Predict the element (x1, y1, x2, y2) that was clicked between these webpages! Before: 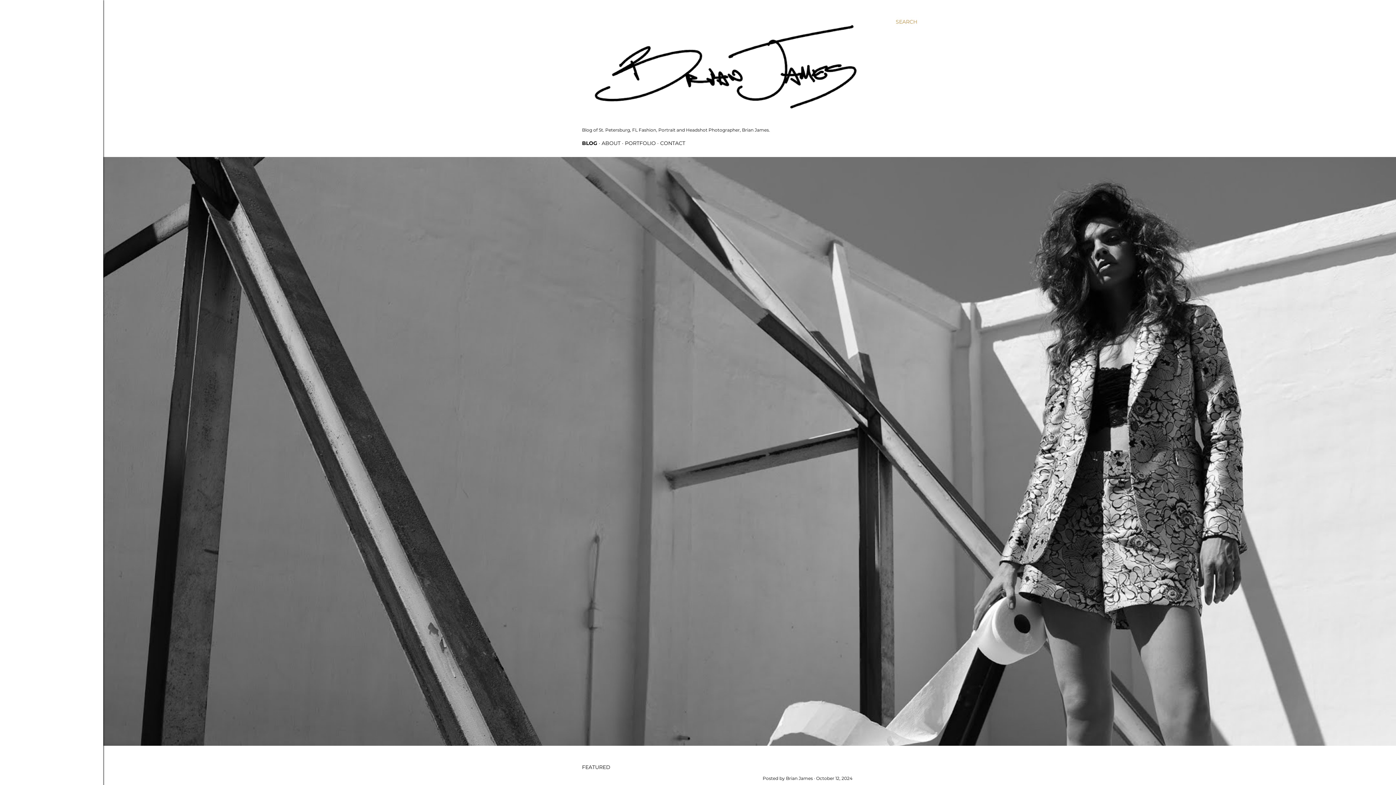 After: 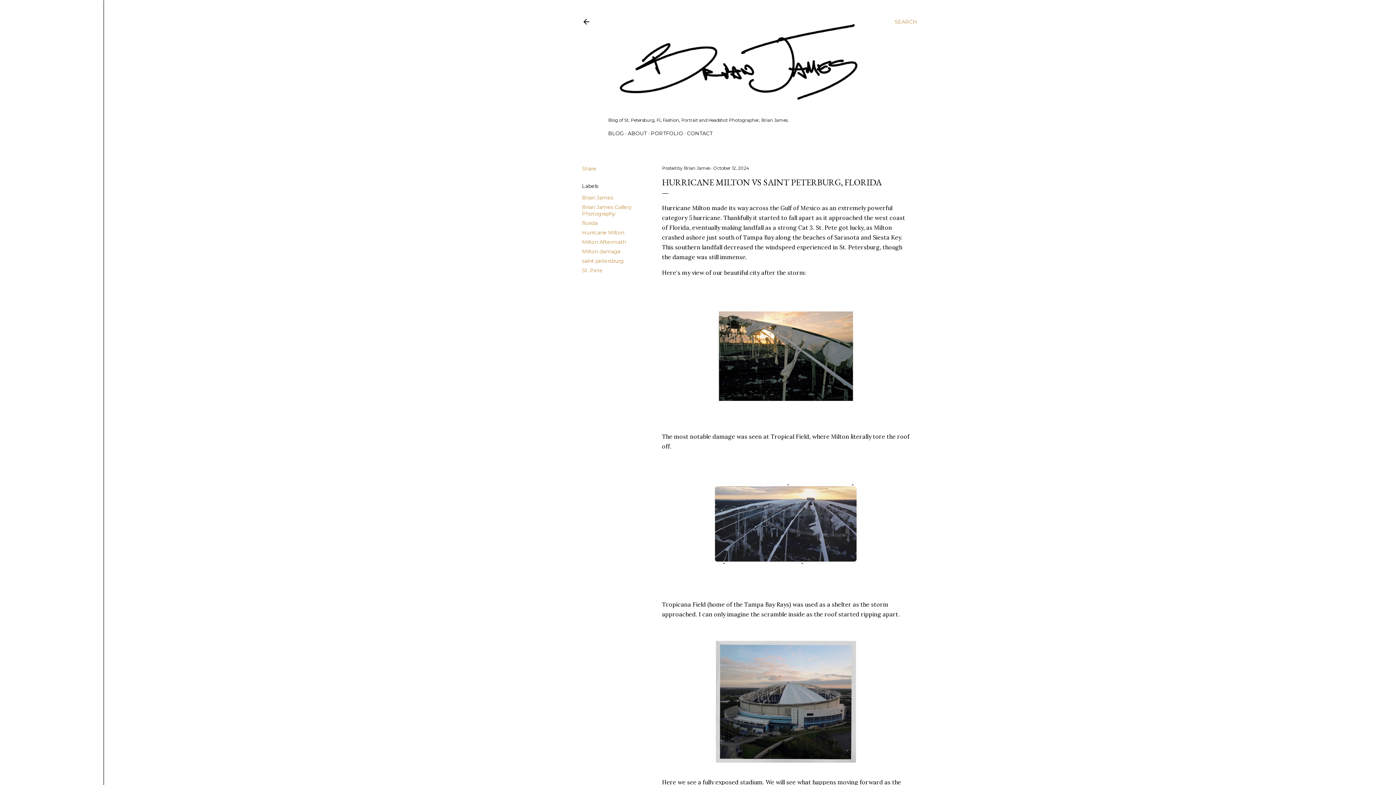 Action: bbox: (816, 776, 852, 781) label: October 12, 2024